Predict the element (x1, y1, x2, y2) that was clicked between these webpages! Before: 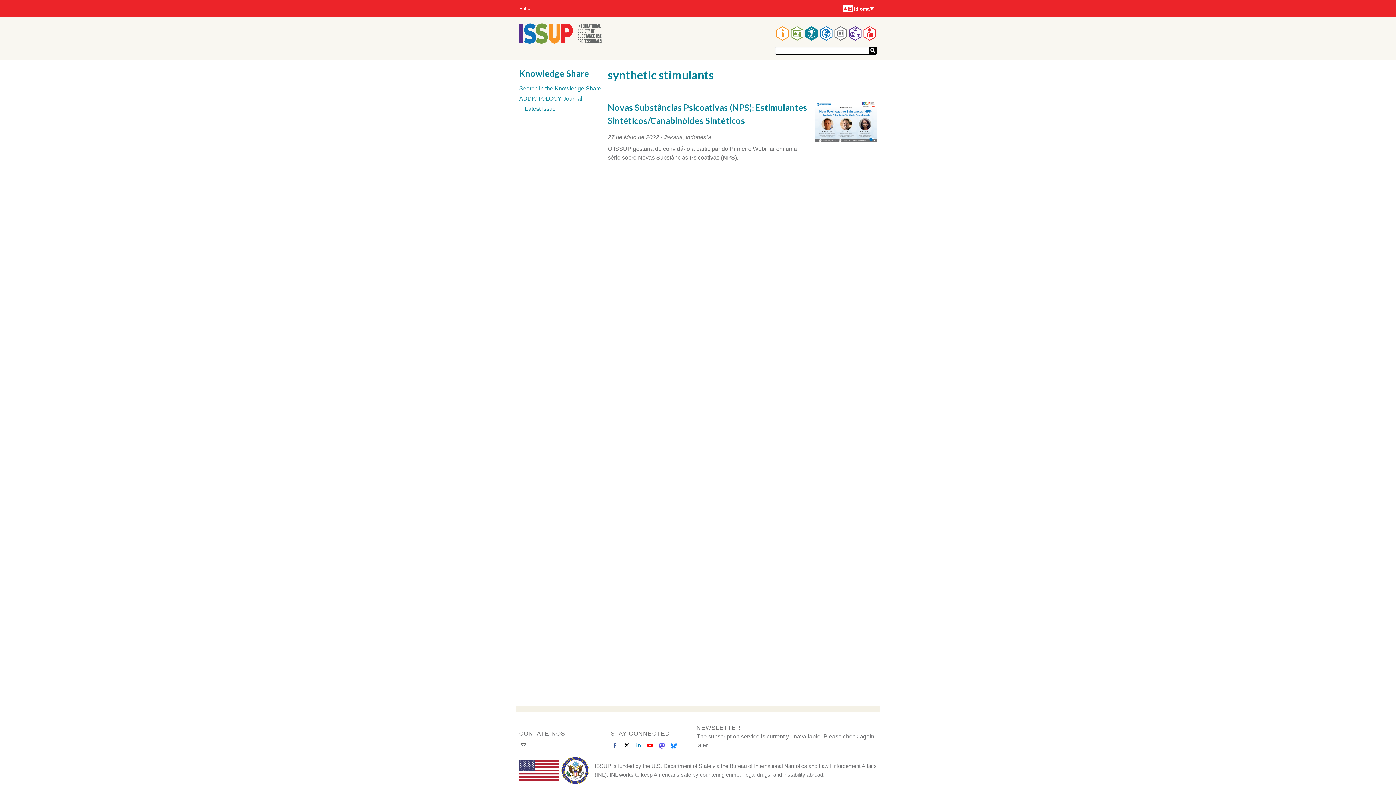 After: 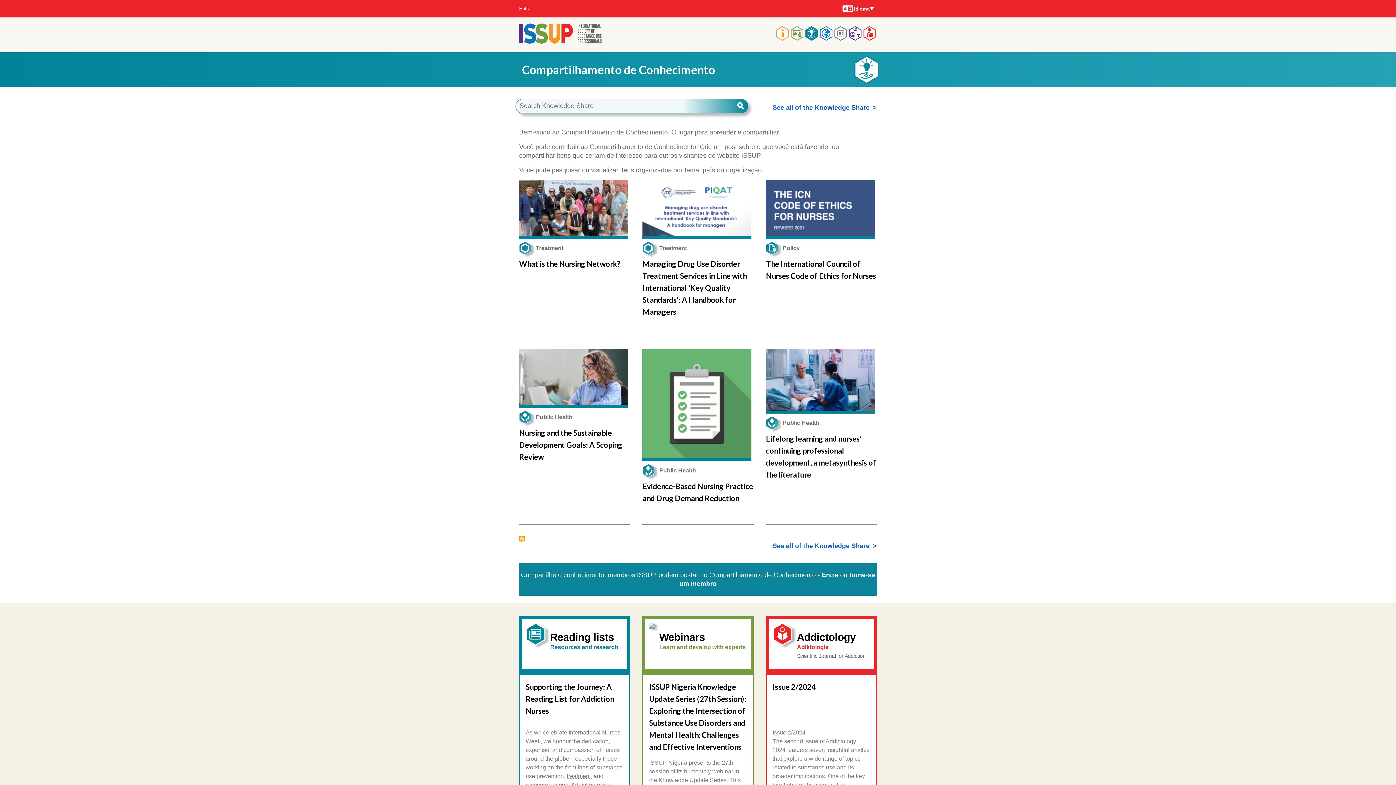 Action: bbox: (805, 26, 818, 43)